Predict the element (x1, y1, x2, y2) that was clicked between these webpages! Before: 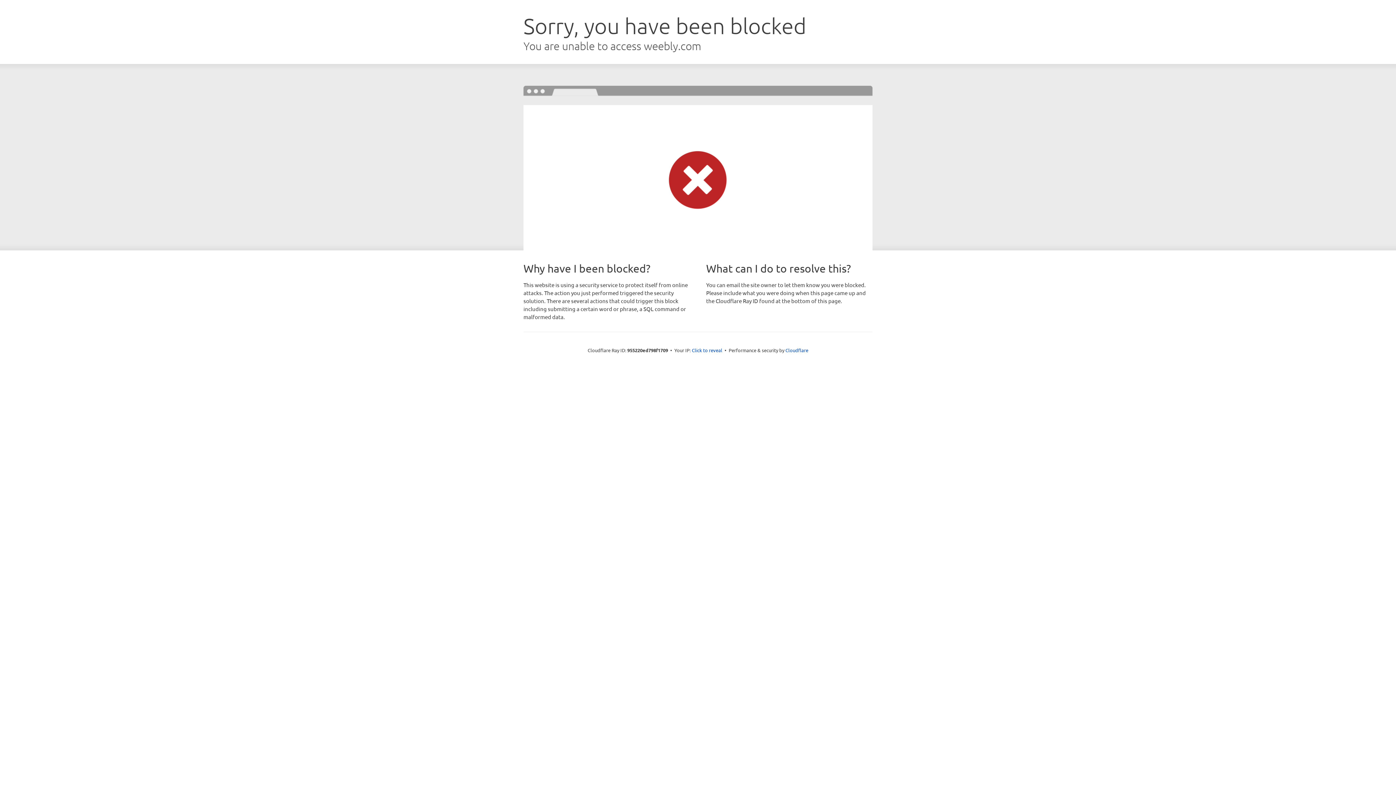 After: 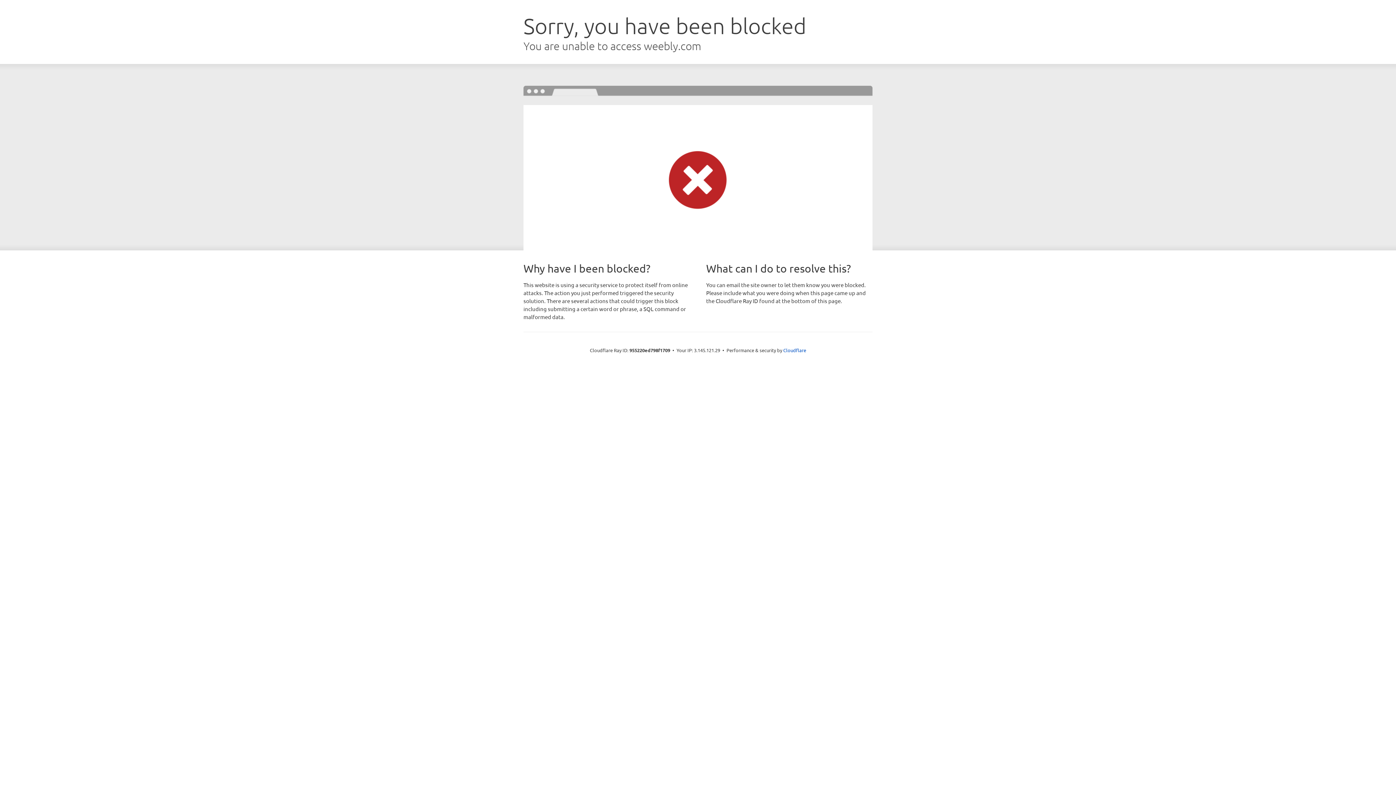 Action: bbox: (692, 346, 722, 353) label: Click to reveal